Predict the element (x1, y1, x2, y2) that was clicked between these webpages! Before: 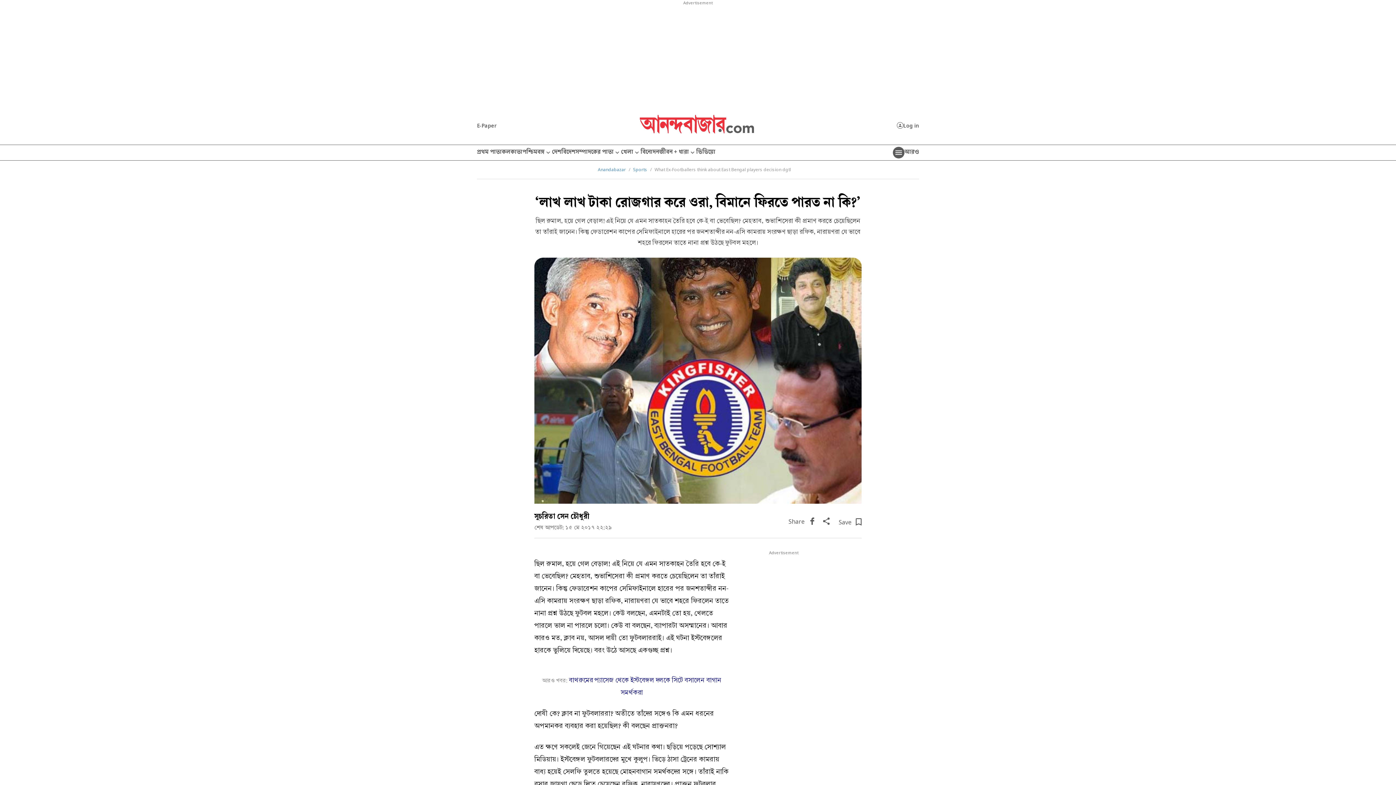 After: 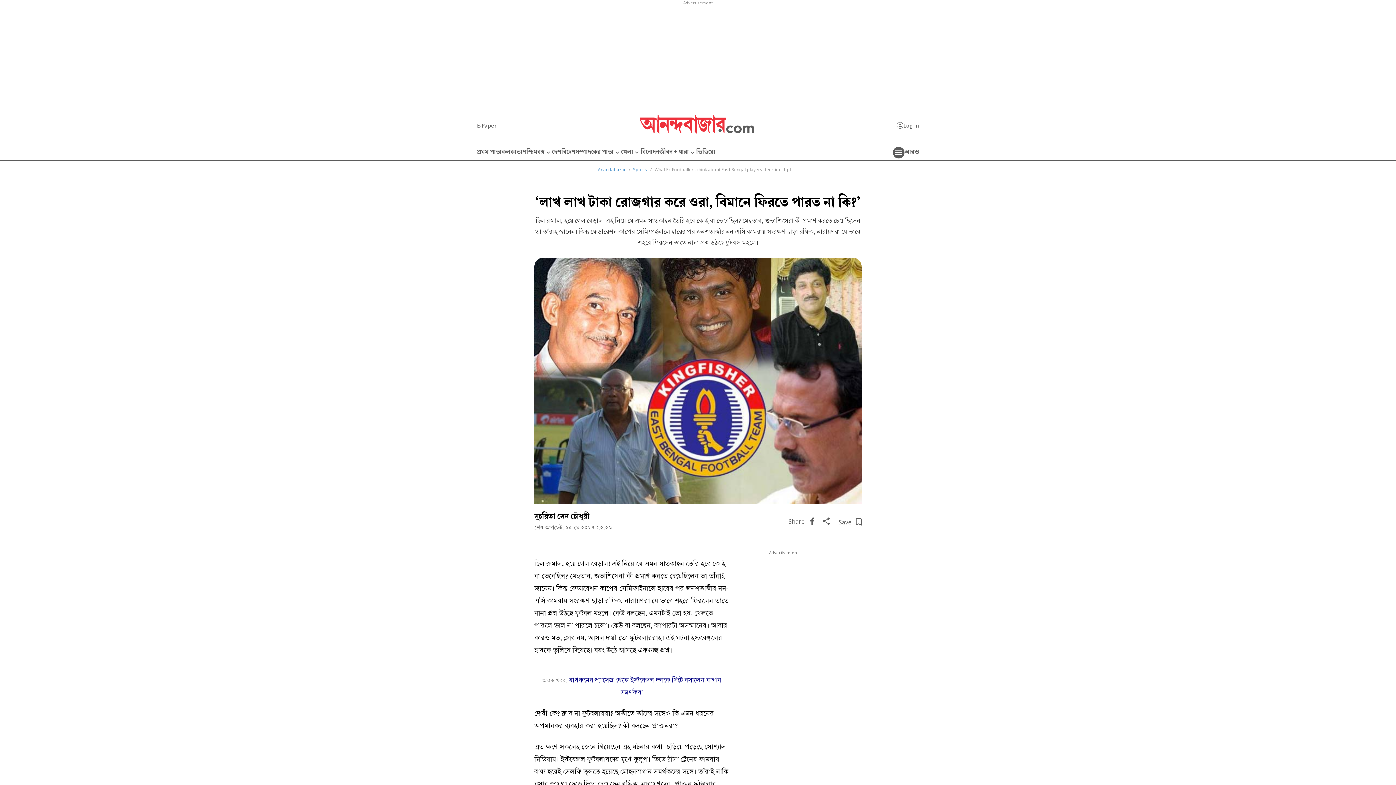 Action: bbox: (810, 517, 823, 527)